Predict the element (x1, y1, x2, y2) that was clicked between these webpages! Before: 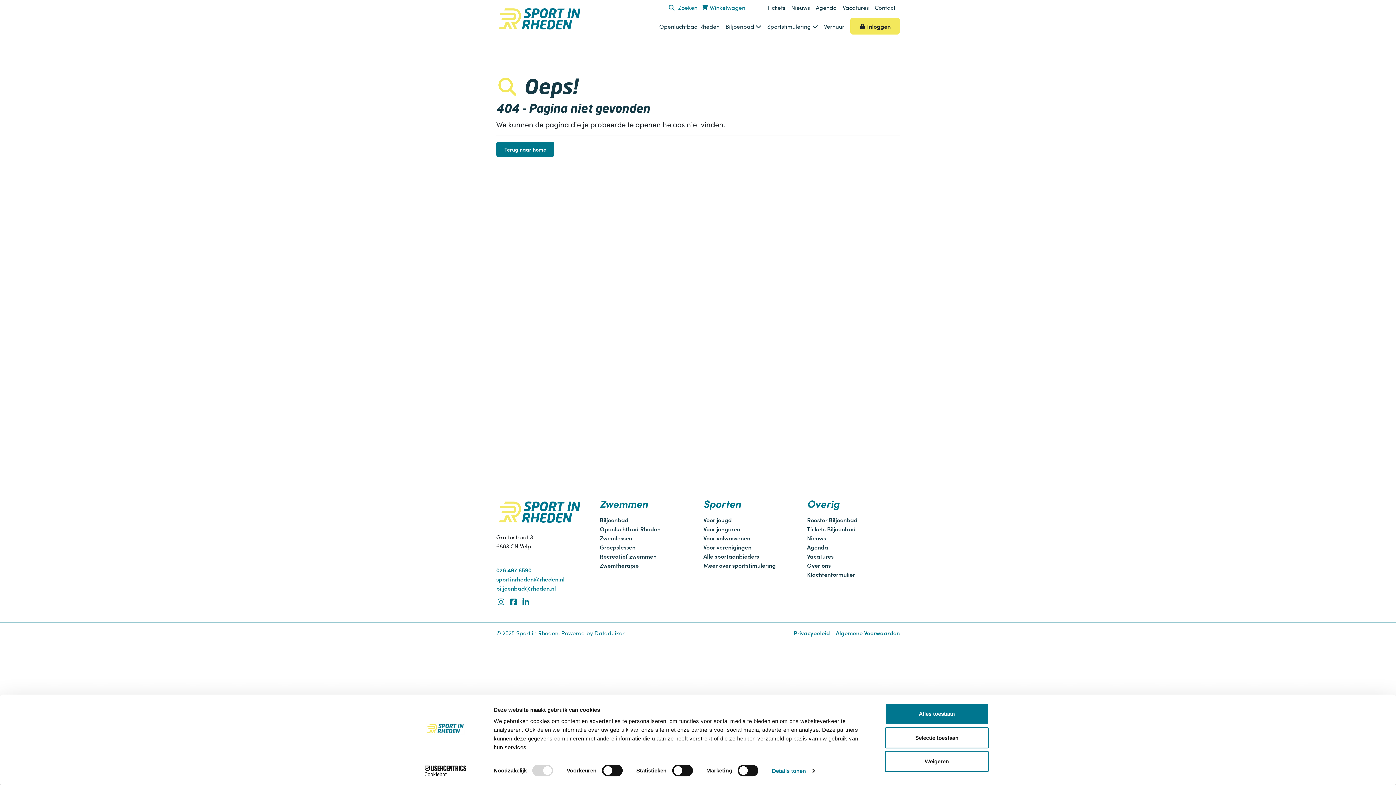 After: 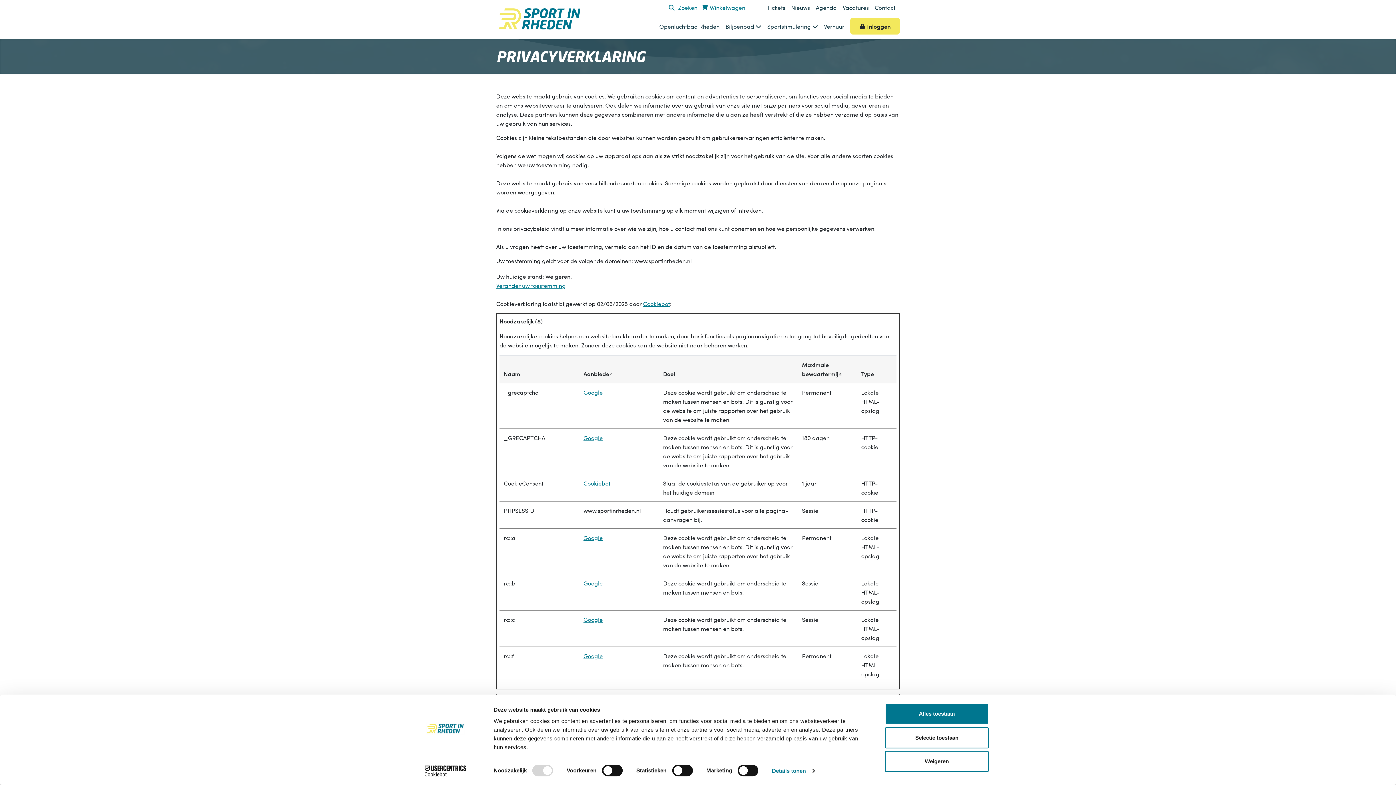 Action: label: Privacybeleid bbox: (793, 628, 830, 637)